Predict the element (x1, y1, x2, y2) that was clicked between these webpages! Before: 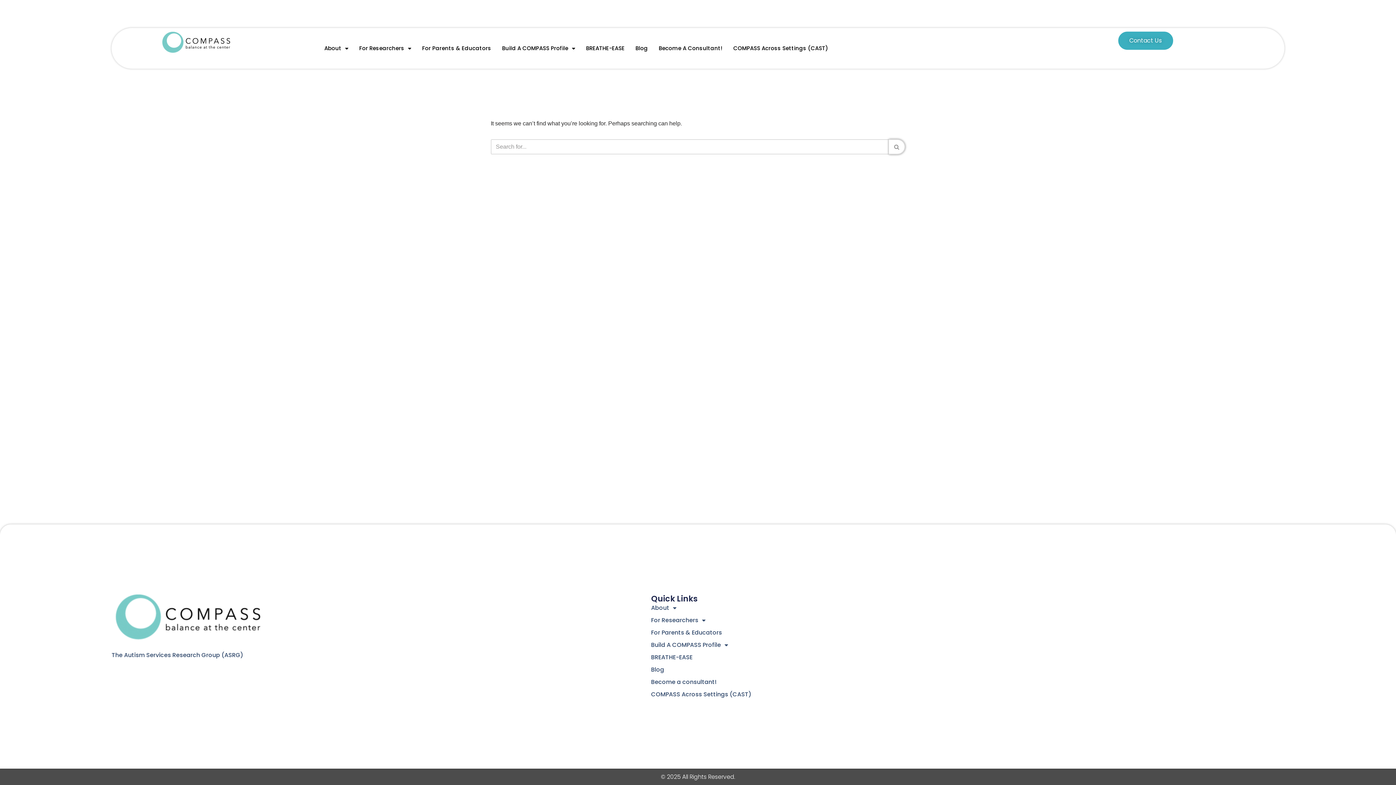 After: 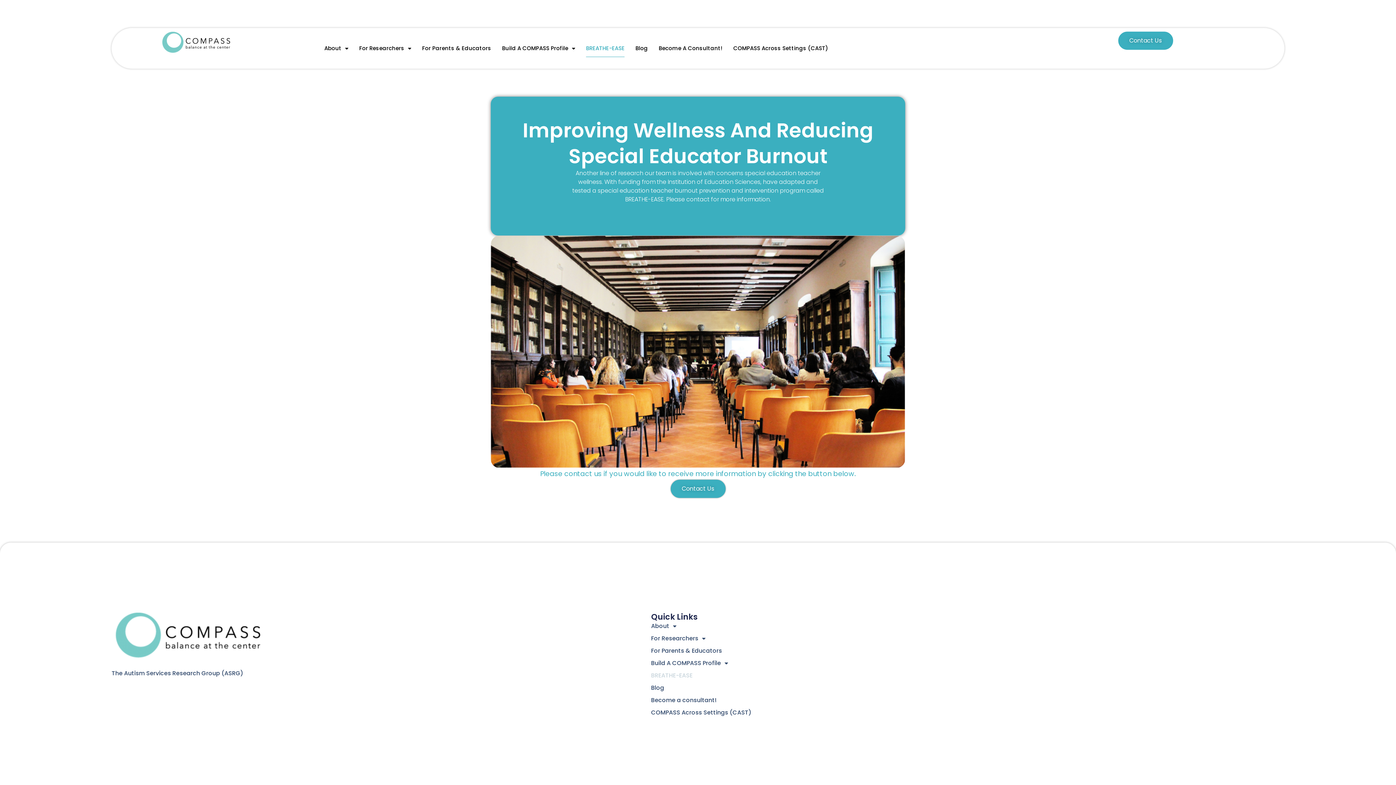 Action: label: BREATHE-EASE bbox: (586, 39, 624, 57)